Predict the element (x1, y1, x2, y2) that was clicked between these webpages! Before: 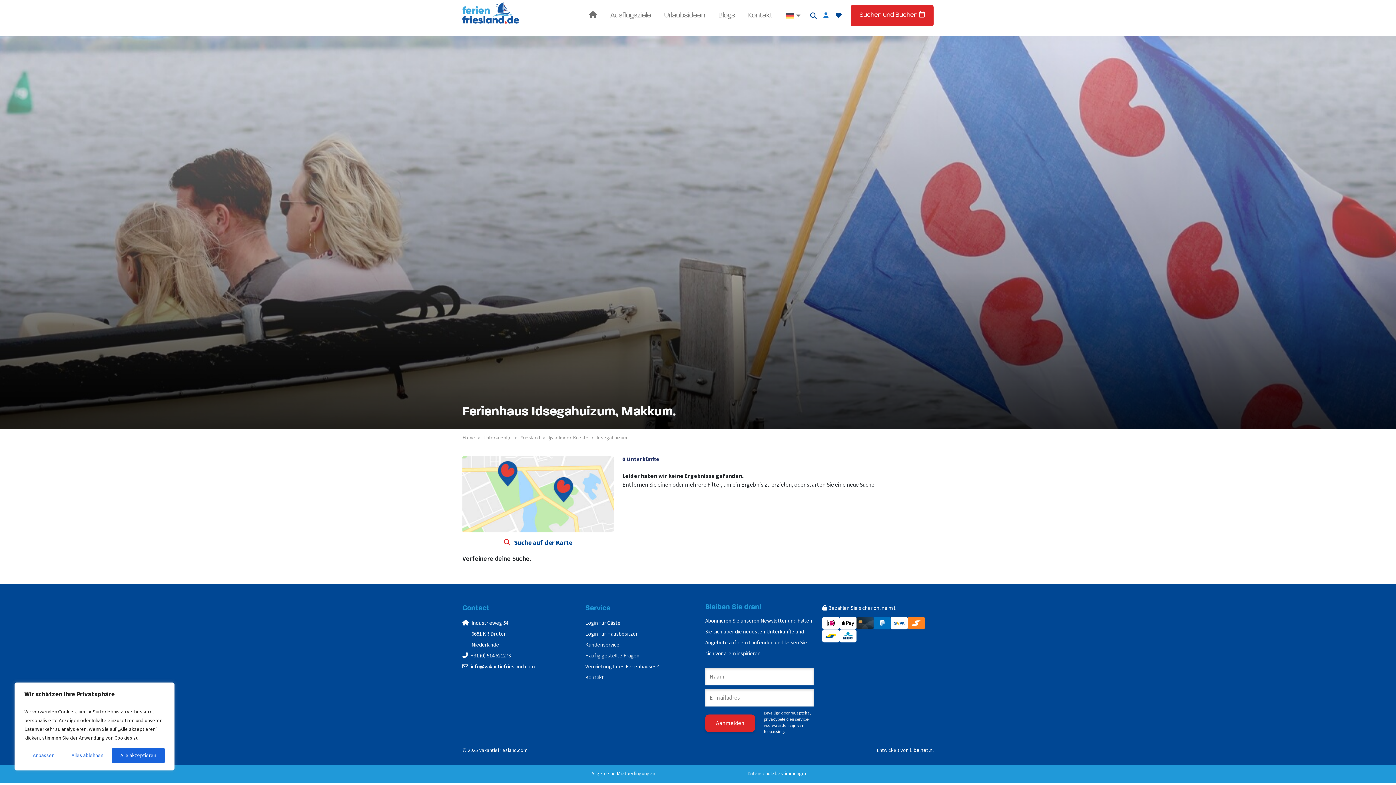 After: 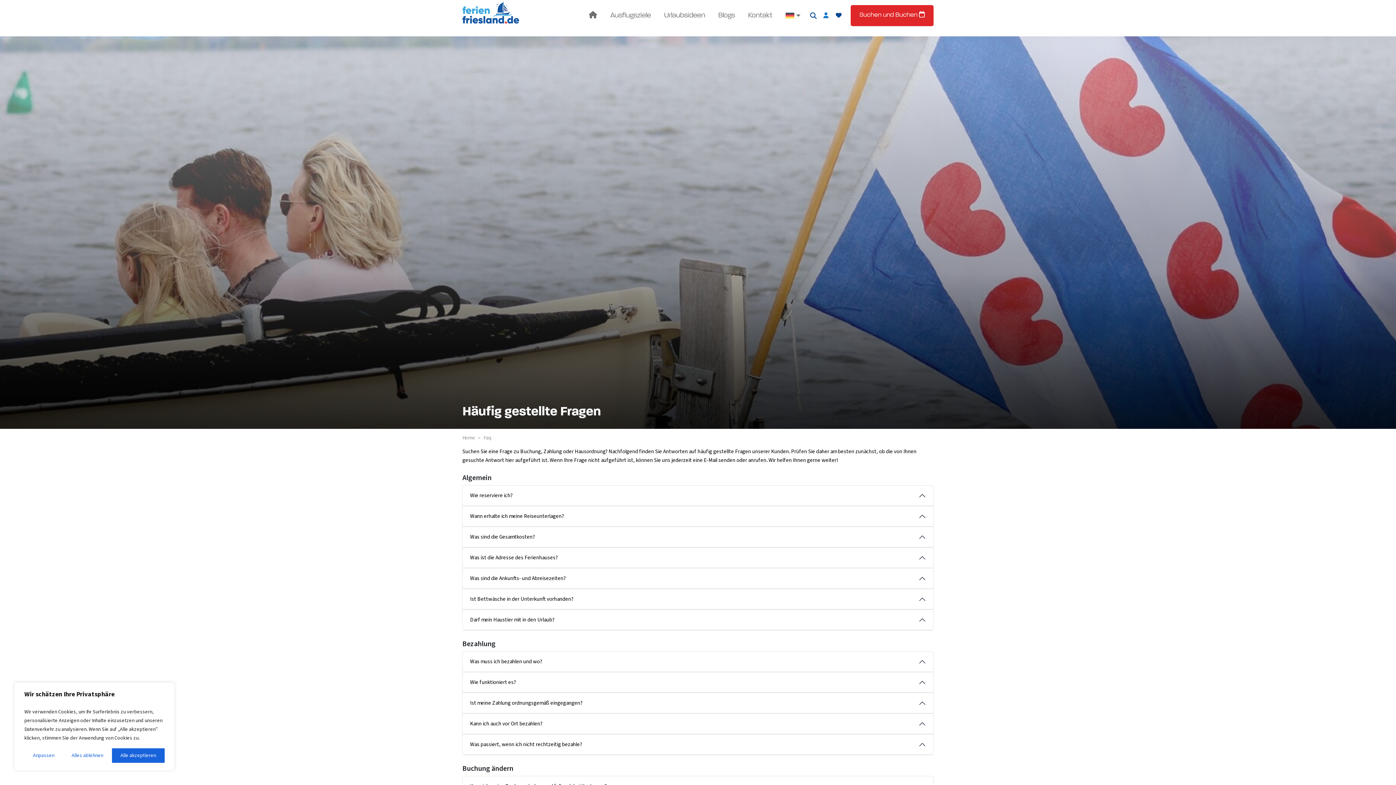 Action: label: Häufig gestellte Fragen bbox: (585, 652, 639, 660)